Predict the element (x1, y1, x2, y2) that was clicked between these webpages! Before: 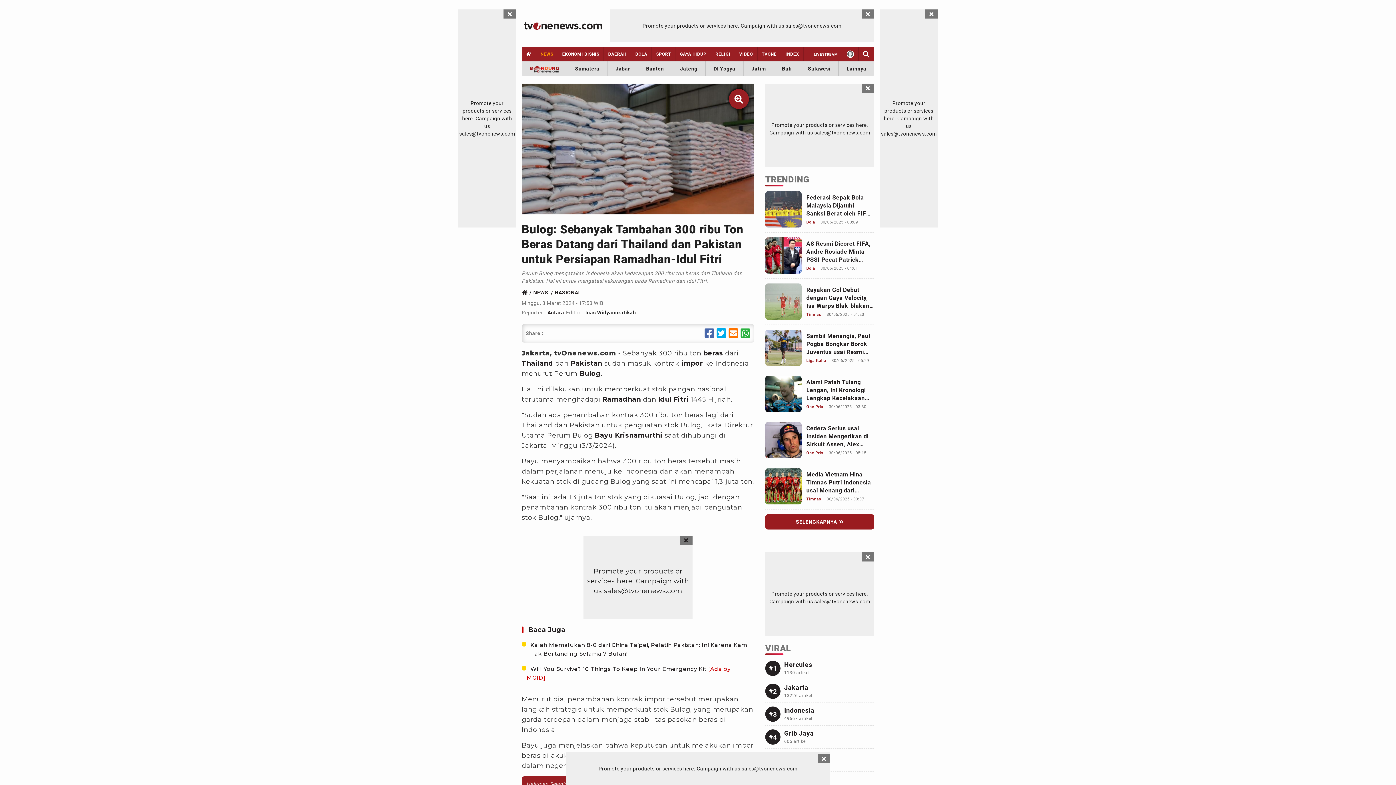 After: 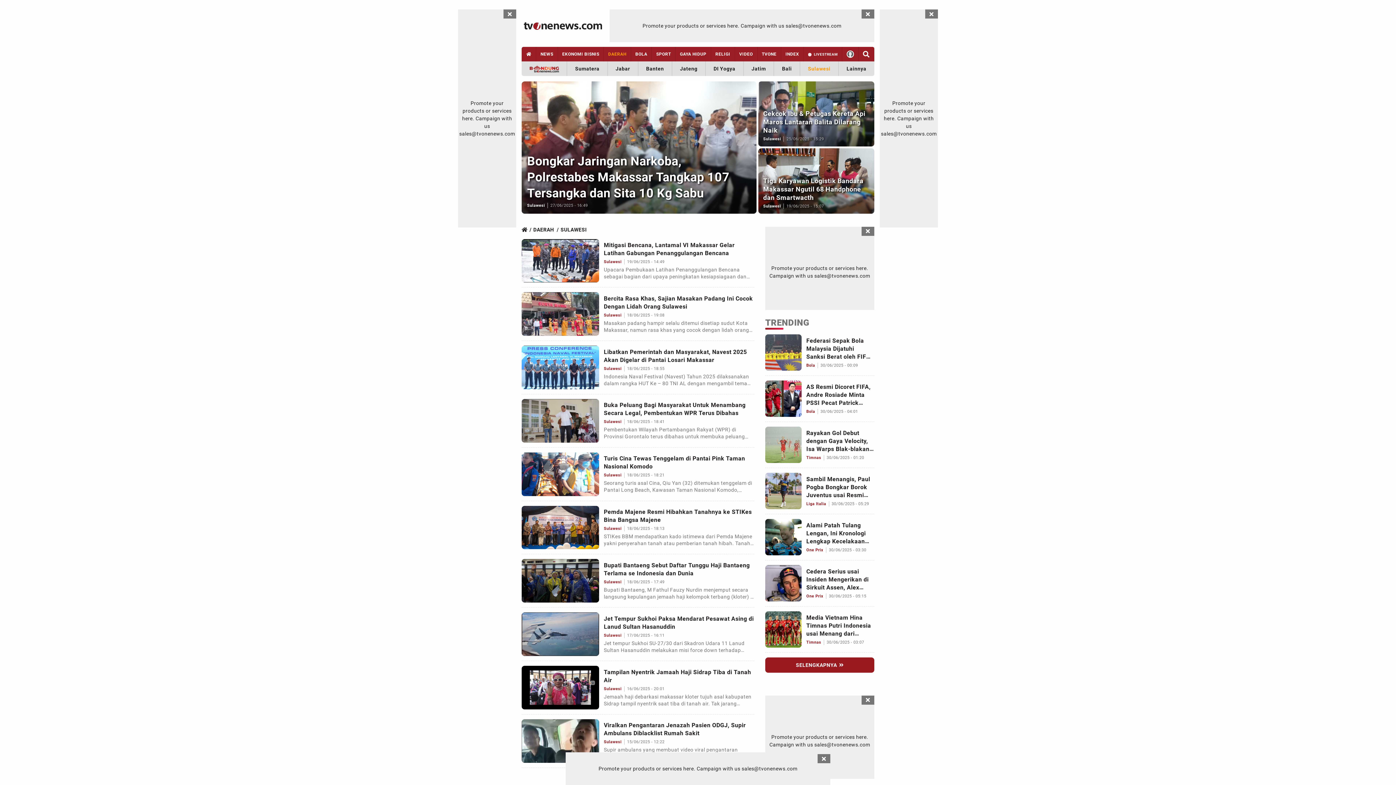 Action: label: Link Title bbox: (799, 61, 838, 76)